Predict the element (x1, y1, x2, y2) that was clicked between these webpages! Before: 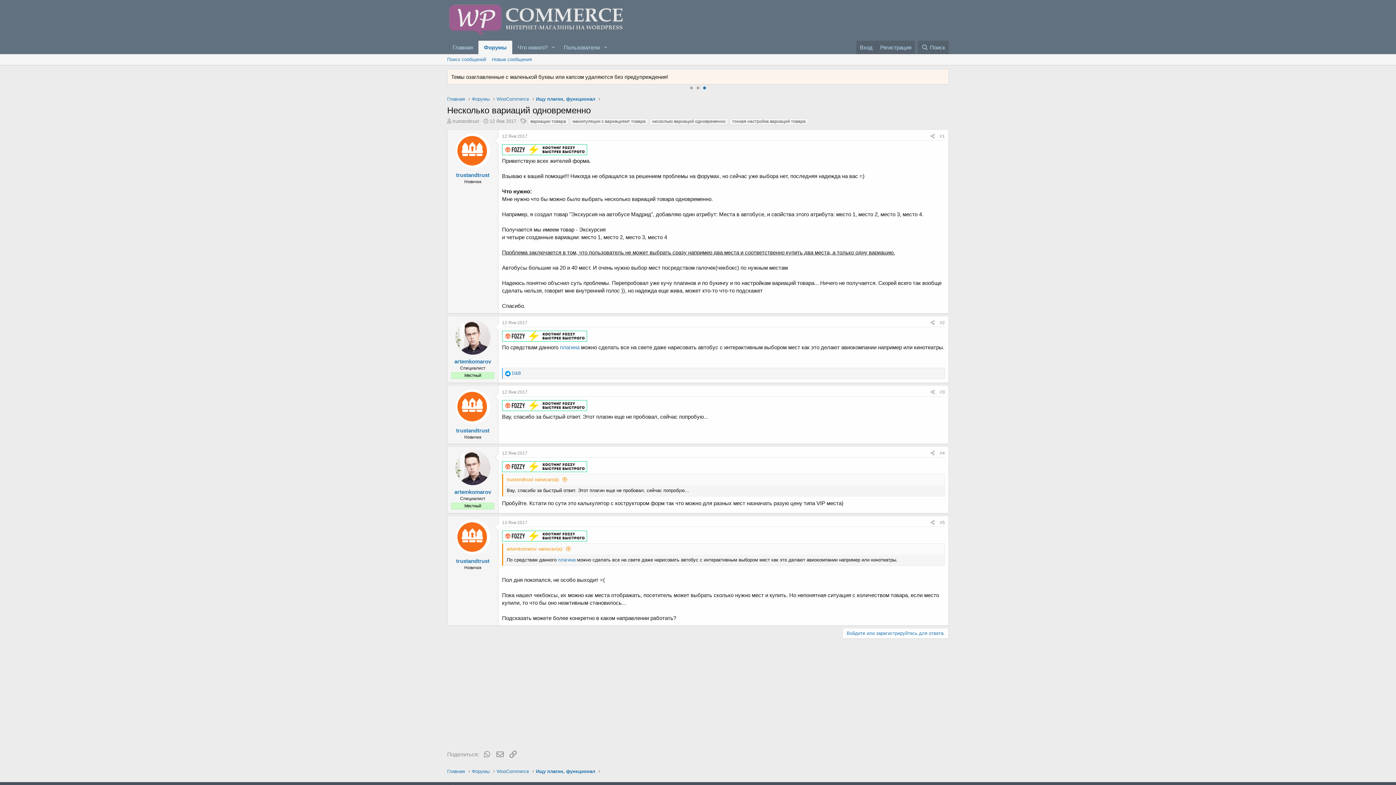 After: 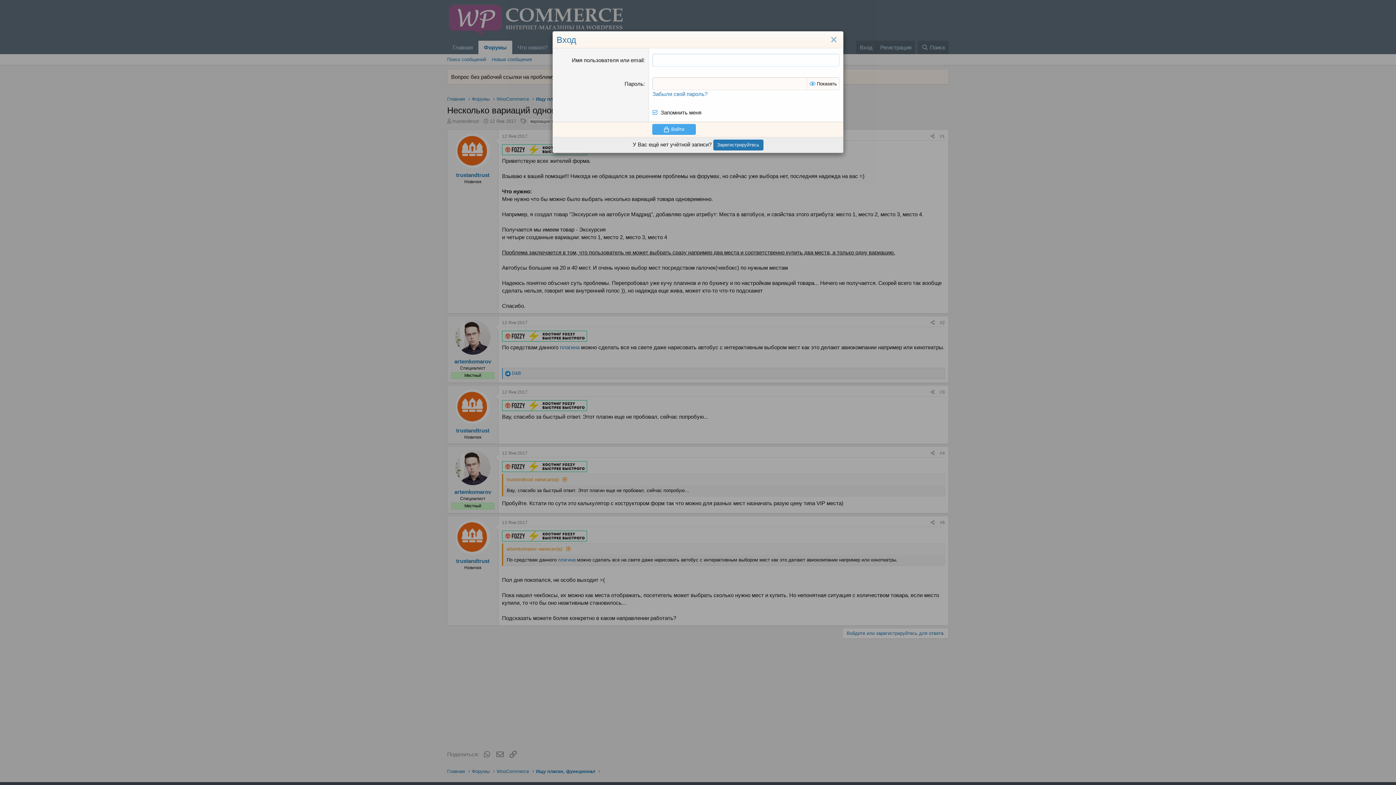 Action: bbox: (842, 628, 949, 639) label: Войдите или зарегистрируйтесь для ответа.